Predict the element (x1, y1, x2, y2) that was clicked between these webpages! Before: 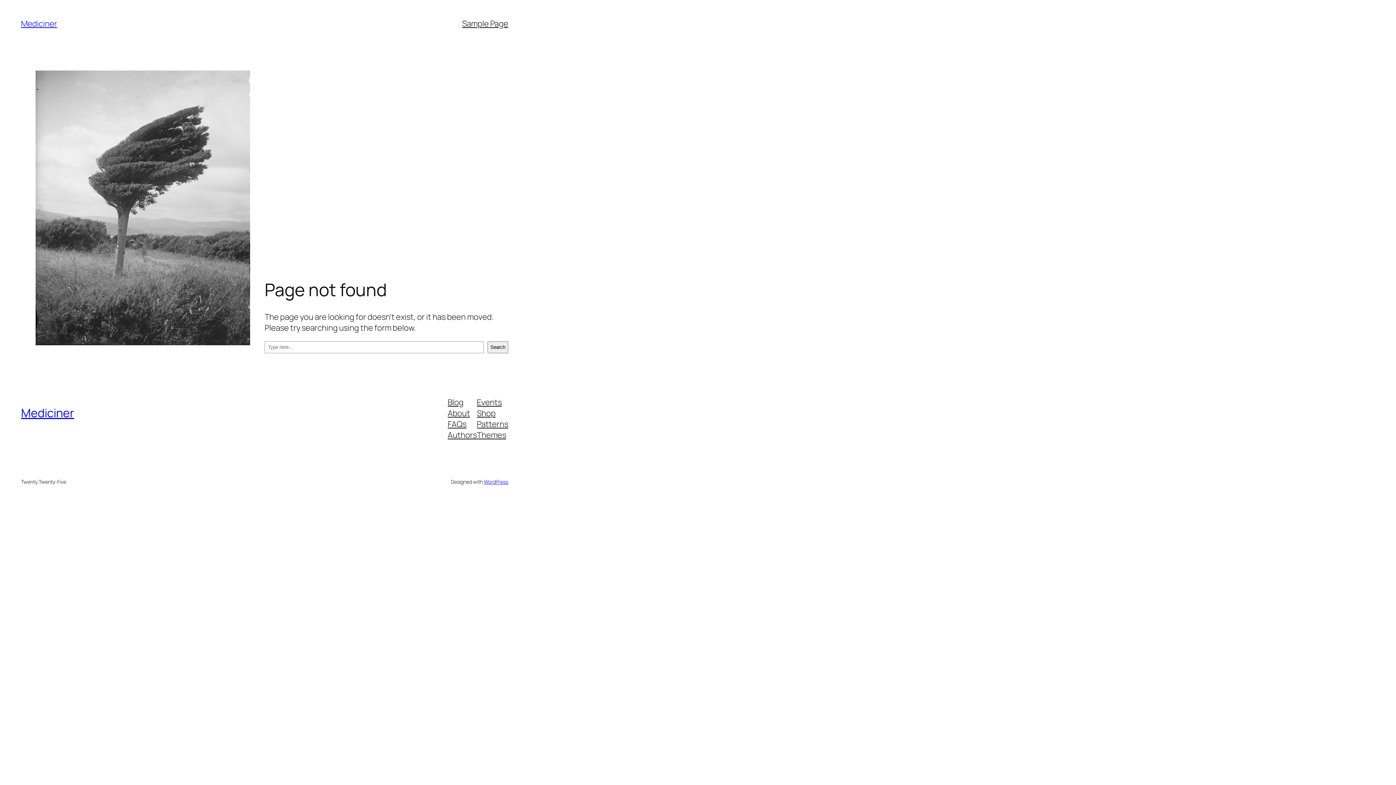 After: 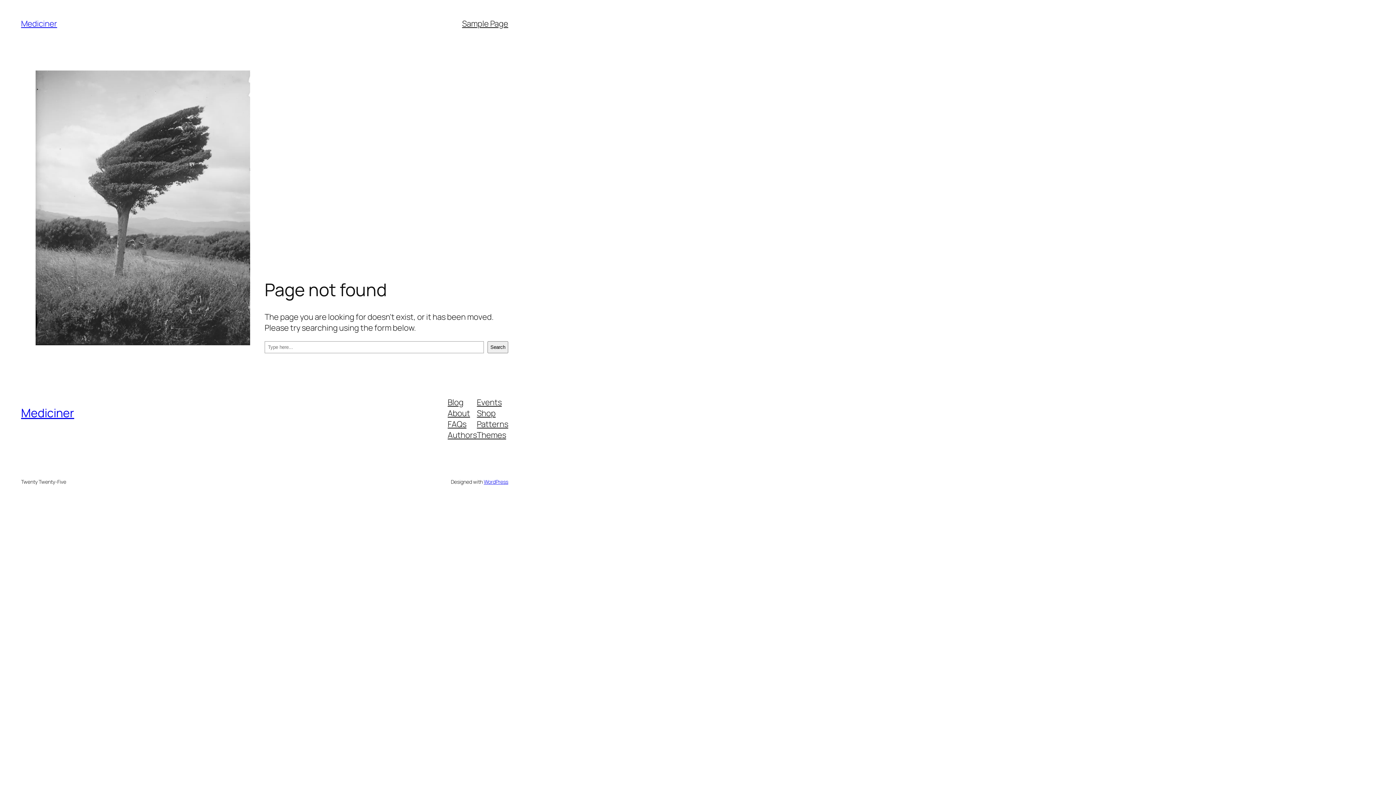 Action: bbox: (477, 429, 506, 440) label: Themes